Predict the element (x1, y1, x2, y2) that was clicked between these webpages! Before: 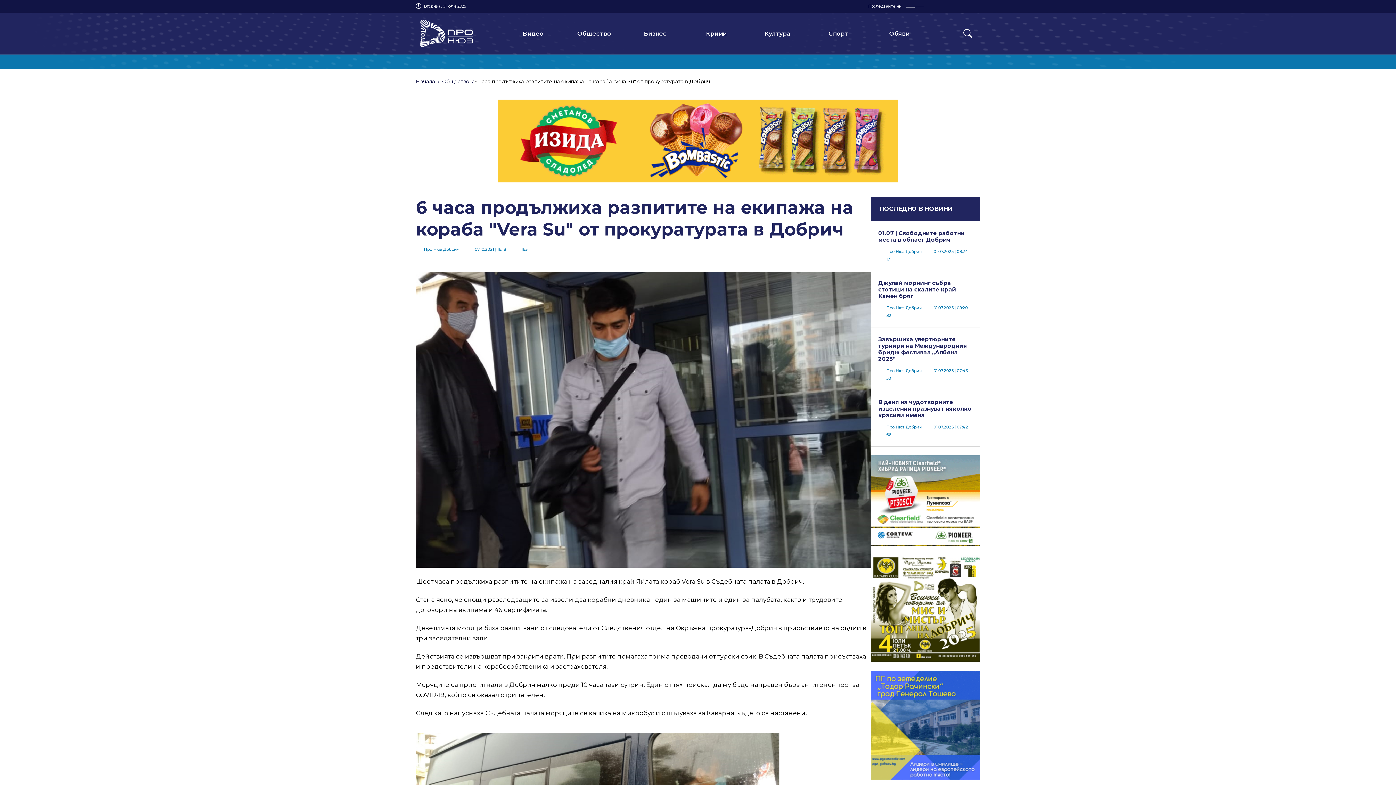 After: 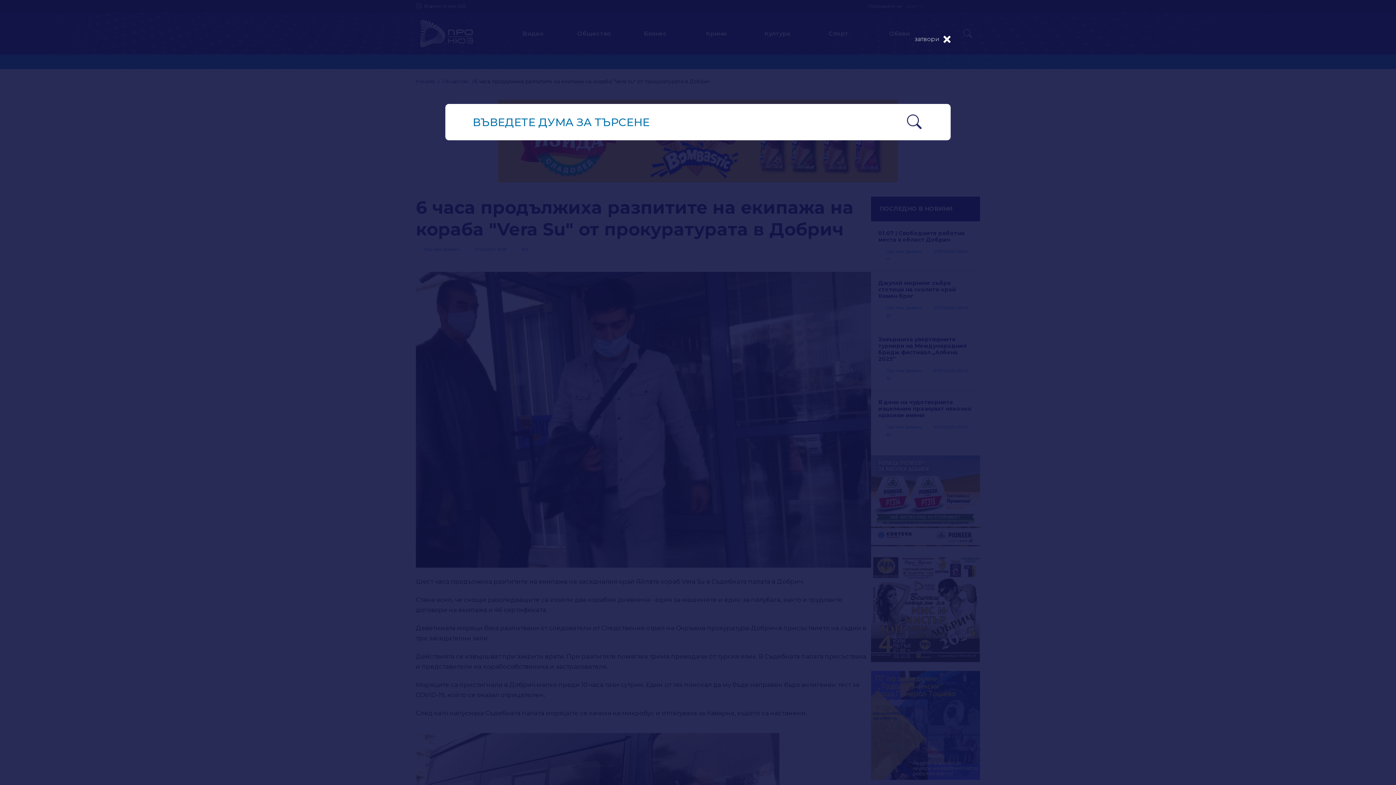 Action: bbox: (960, 25, 976, 41)